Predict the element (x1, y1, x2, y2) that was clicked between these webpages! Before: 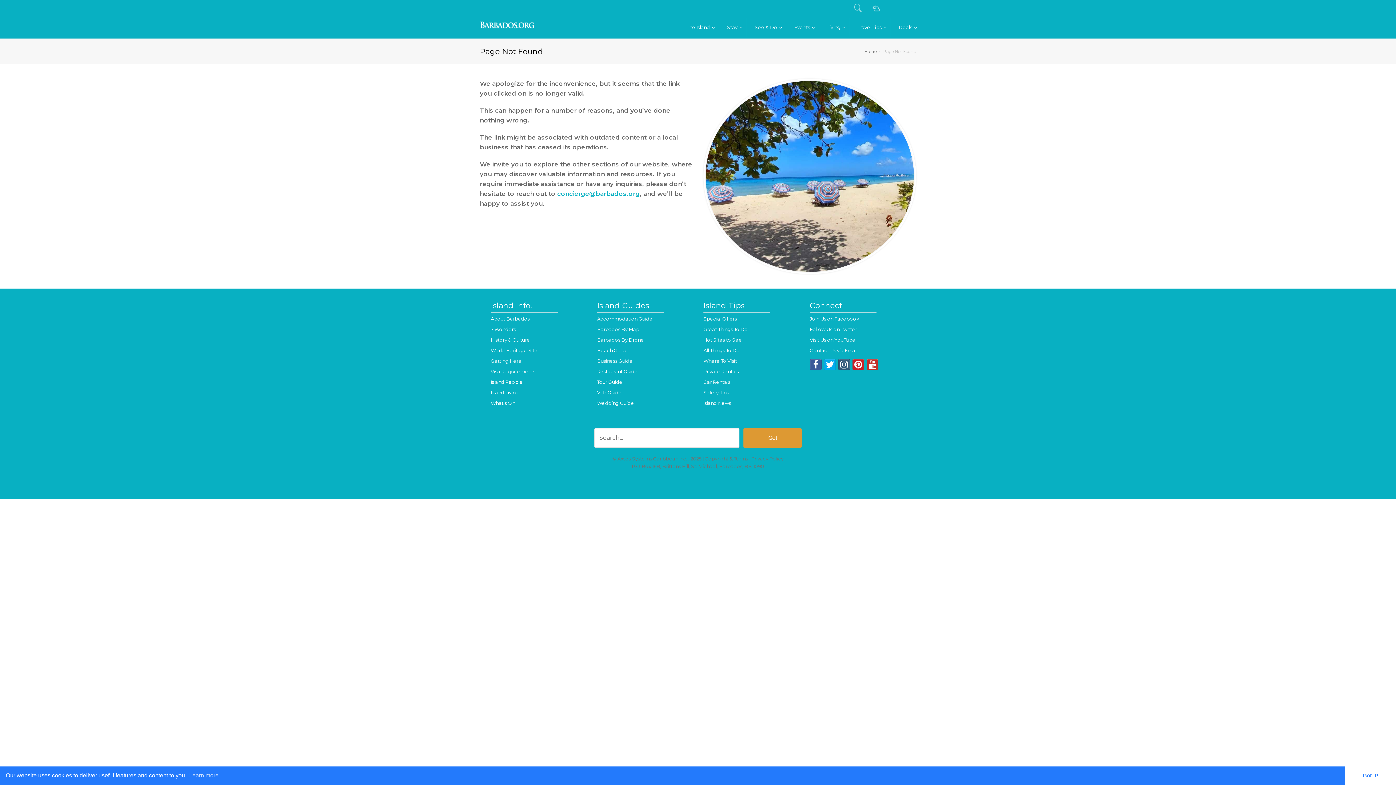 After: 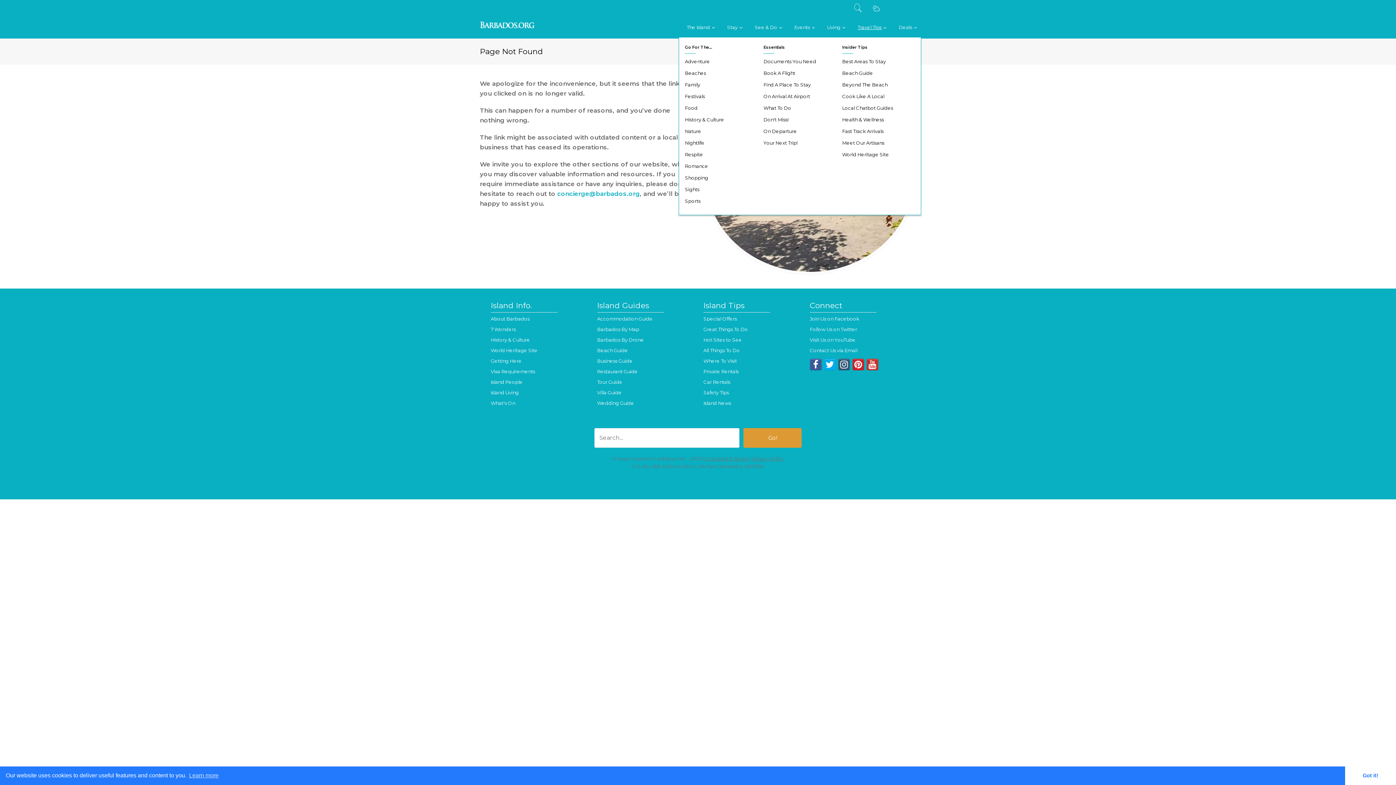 Action: bbox: (849, 17, 890, 37) label: Travel Tips